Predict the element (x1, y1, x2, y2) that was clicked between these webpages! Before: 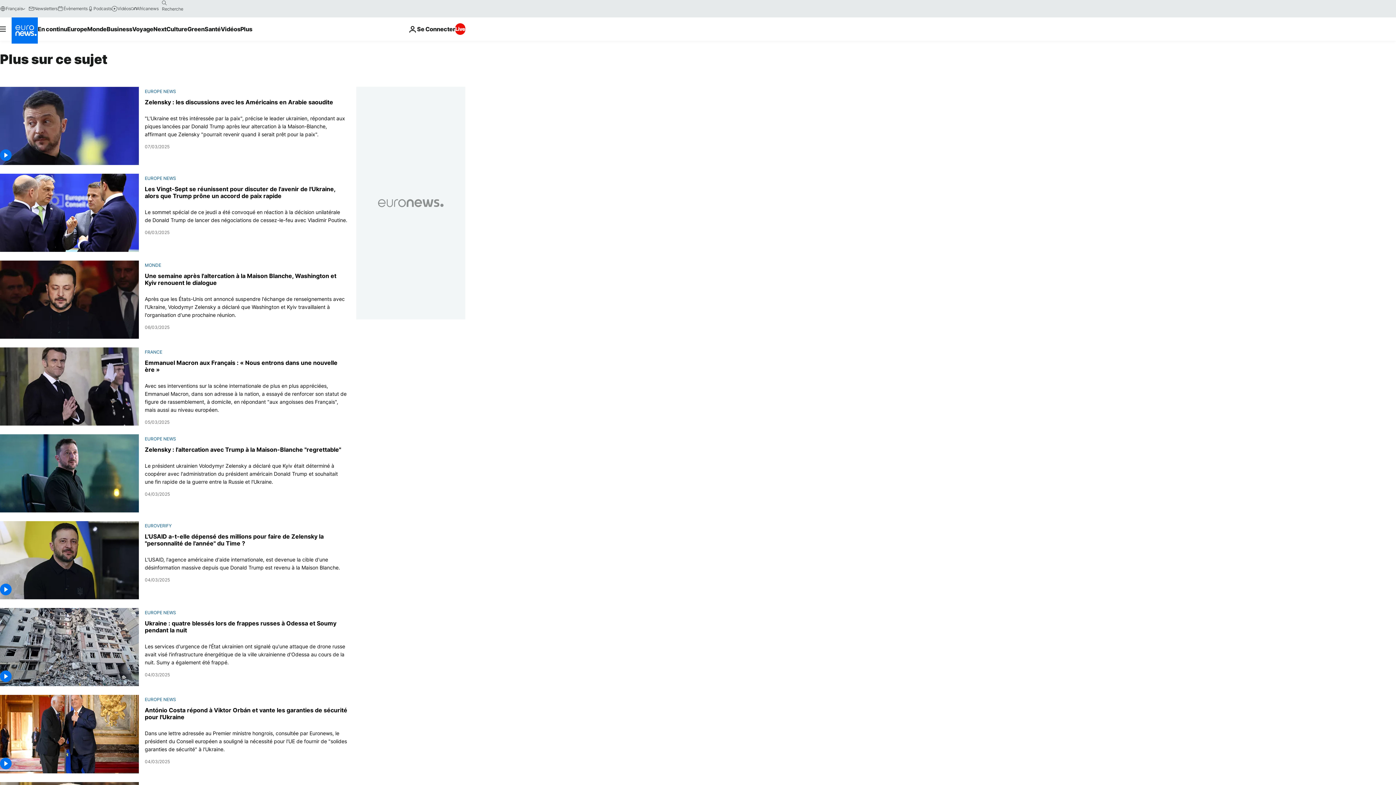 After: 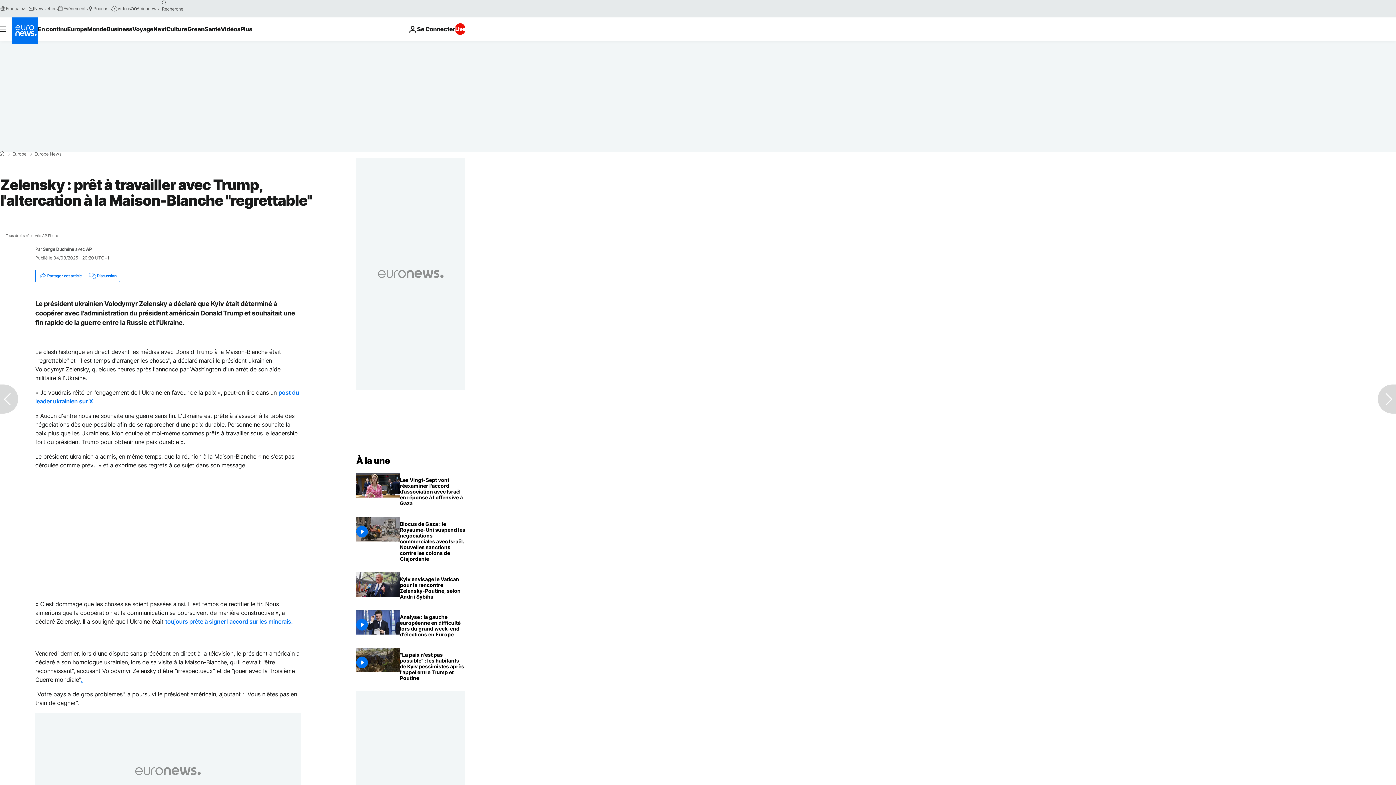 Action: bbox: (0, 434, 139, 512)